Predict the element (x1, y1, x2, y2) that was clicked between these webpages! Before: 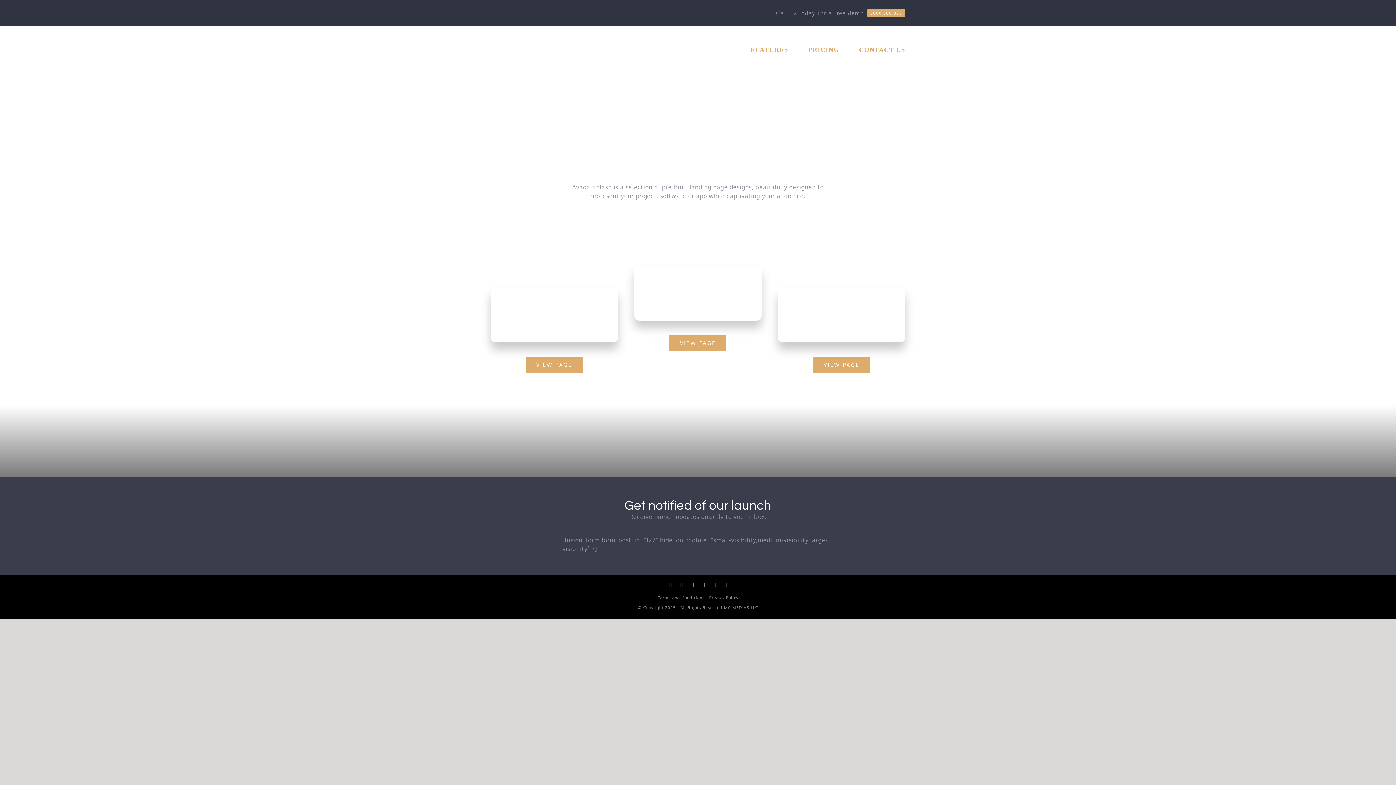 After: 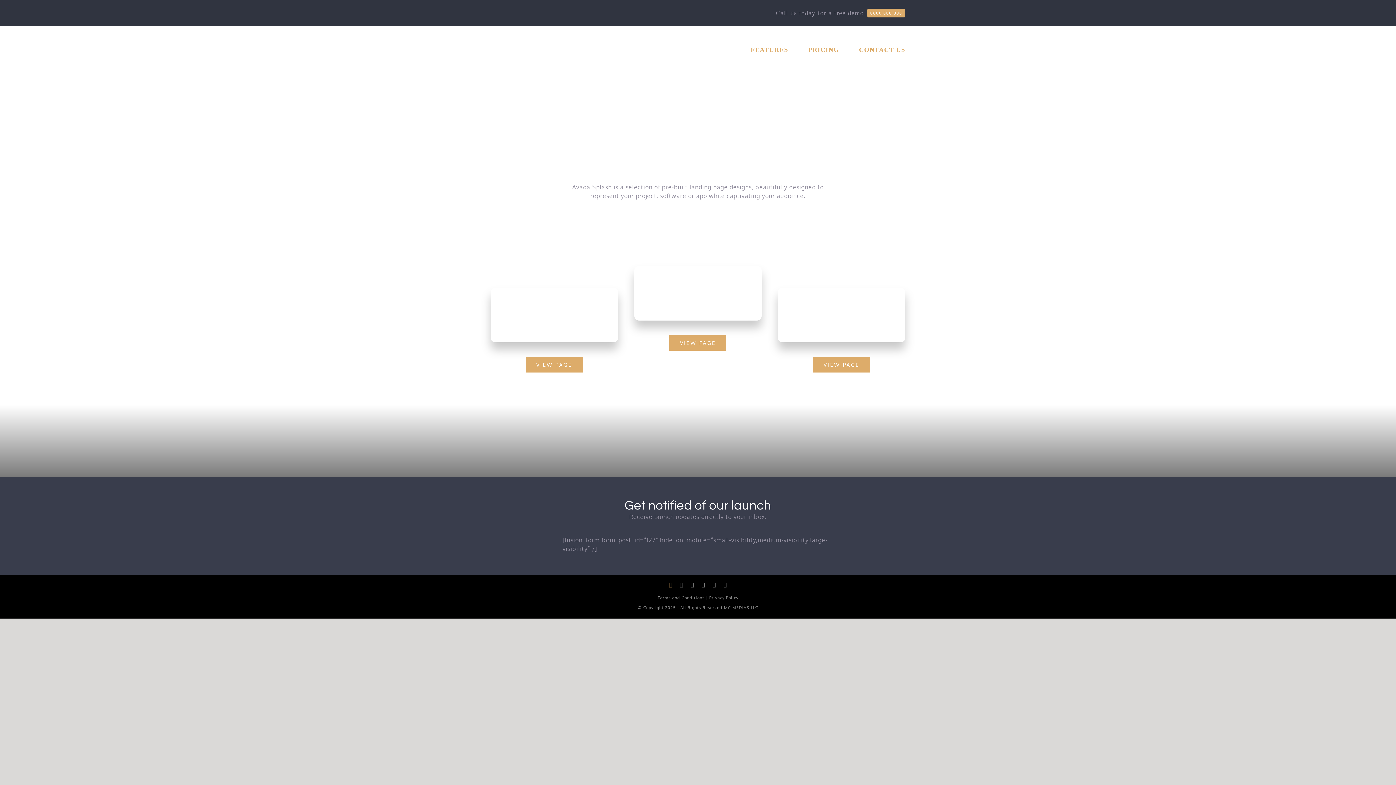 Action: bbox: (669, 582, 672, 587) label: facebook